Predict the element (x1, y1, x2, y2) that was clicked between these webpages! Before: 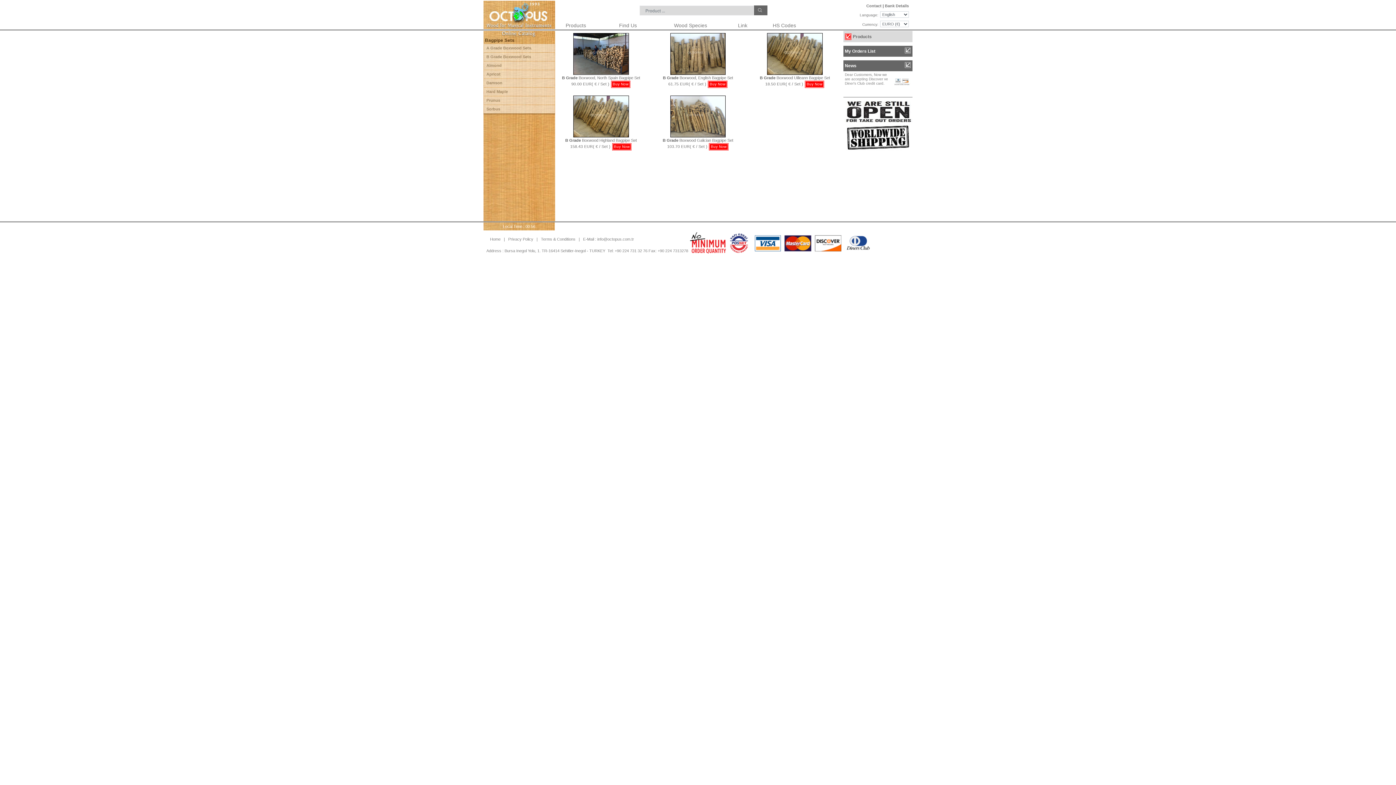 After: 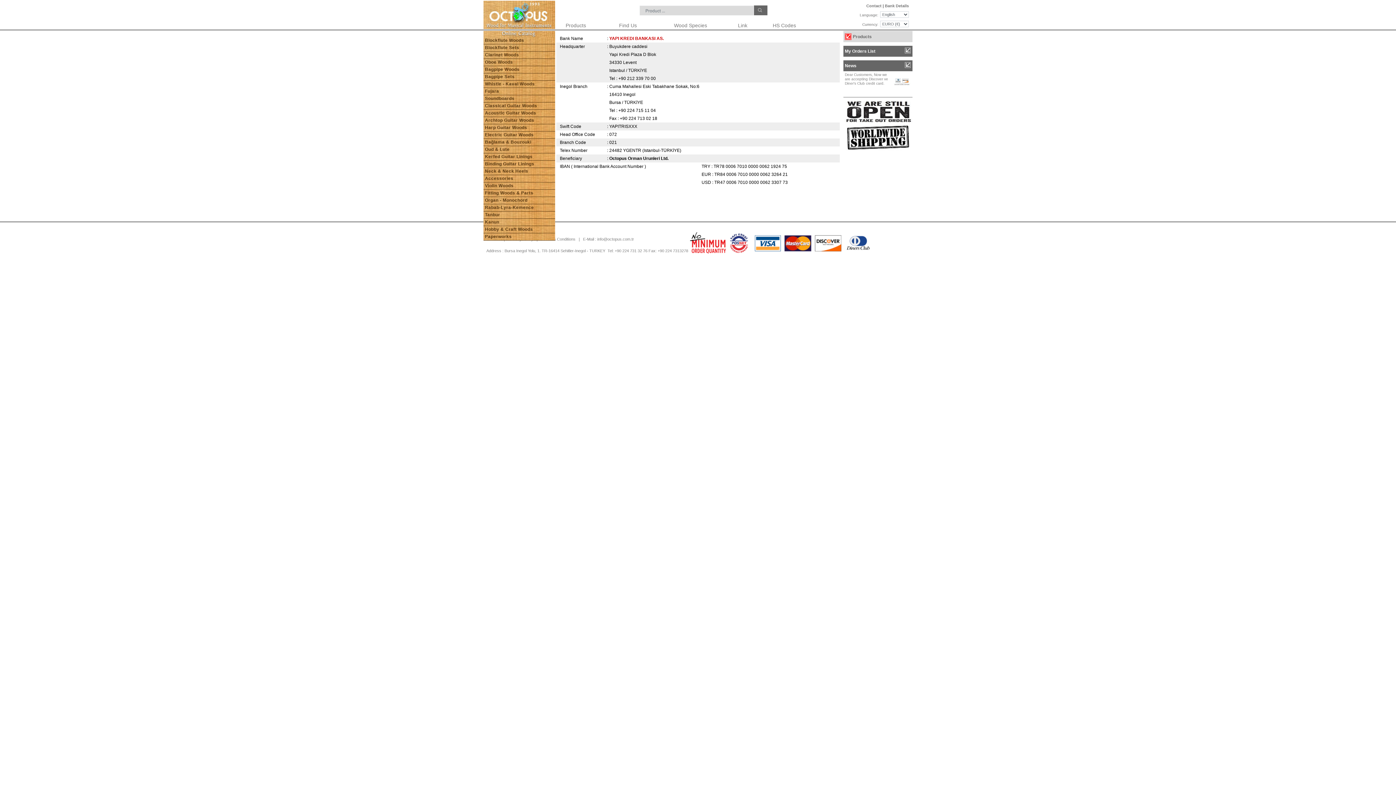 Action: bbox: (885, 3, 909, 8) label: Bank Details